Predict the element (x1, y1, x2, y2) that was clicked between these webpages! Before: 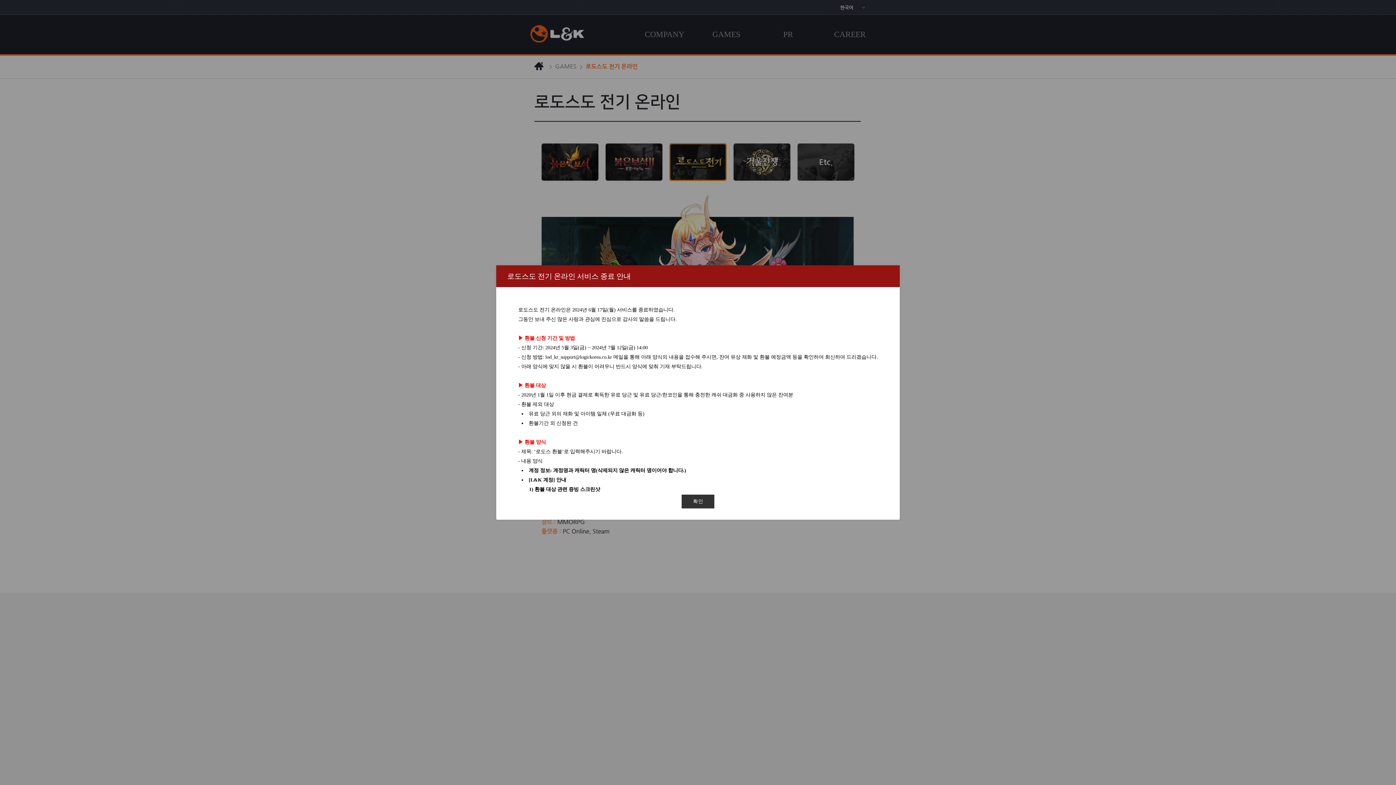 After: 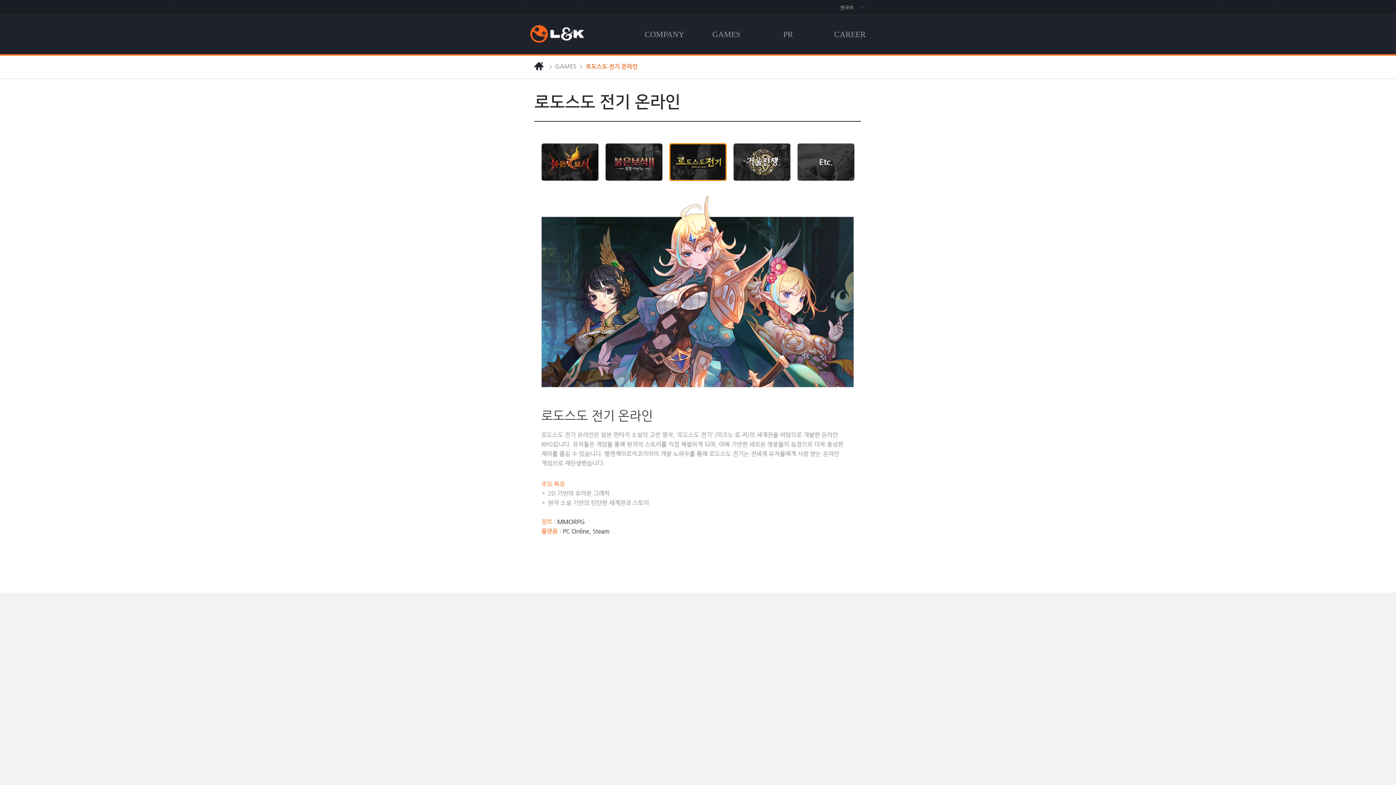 Action: label: 확인 bbox: (681, 494, 714, 509)